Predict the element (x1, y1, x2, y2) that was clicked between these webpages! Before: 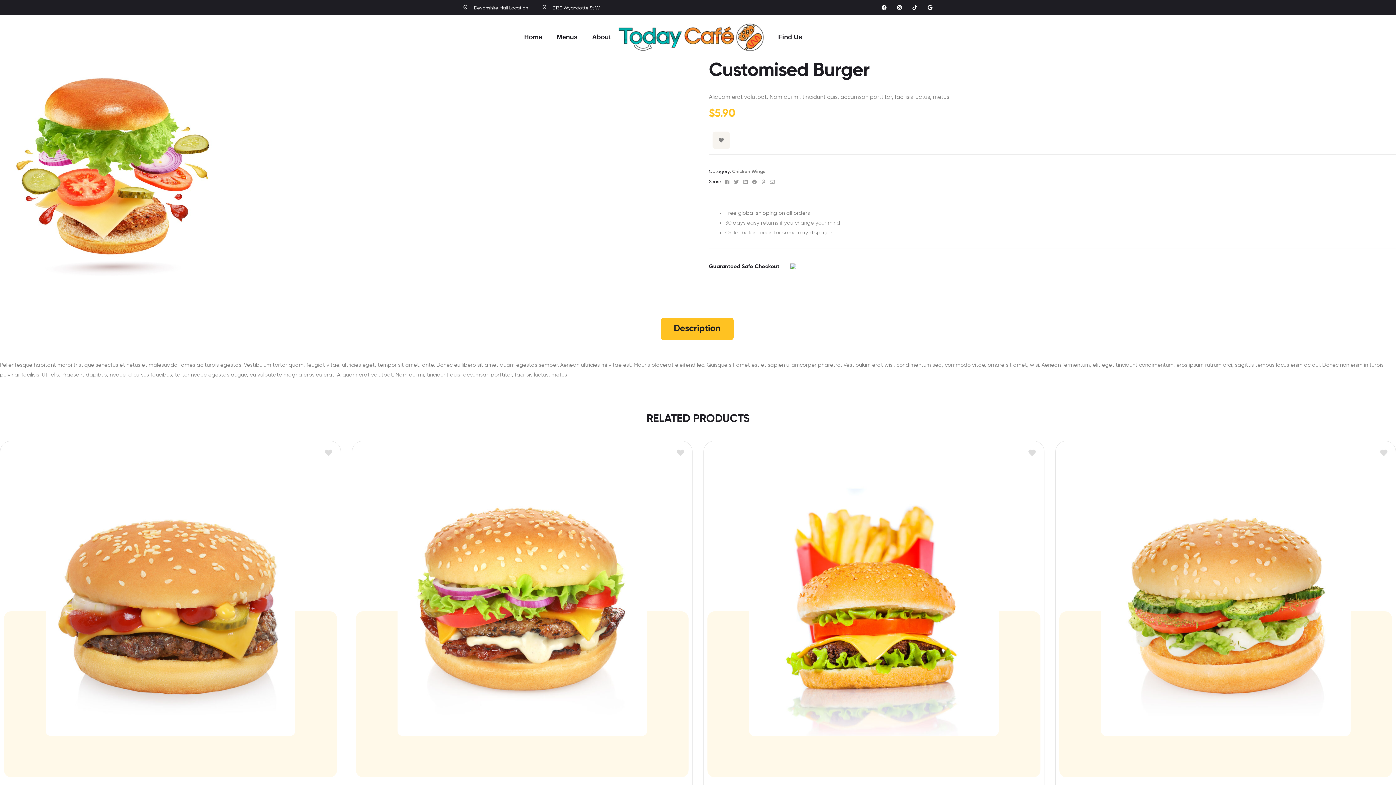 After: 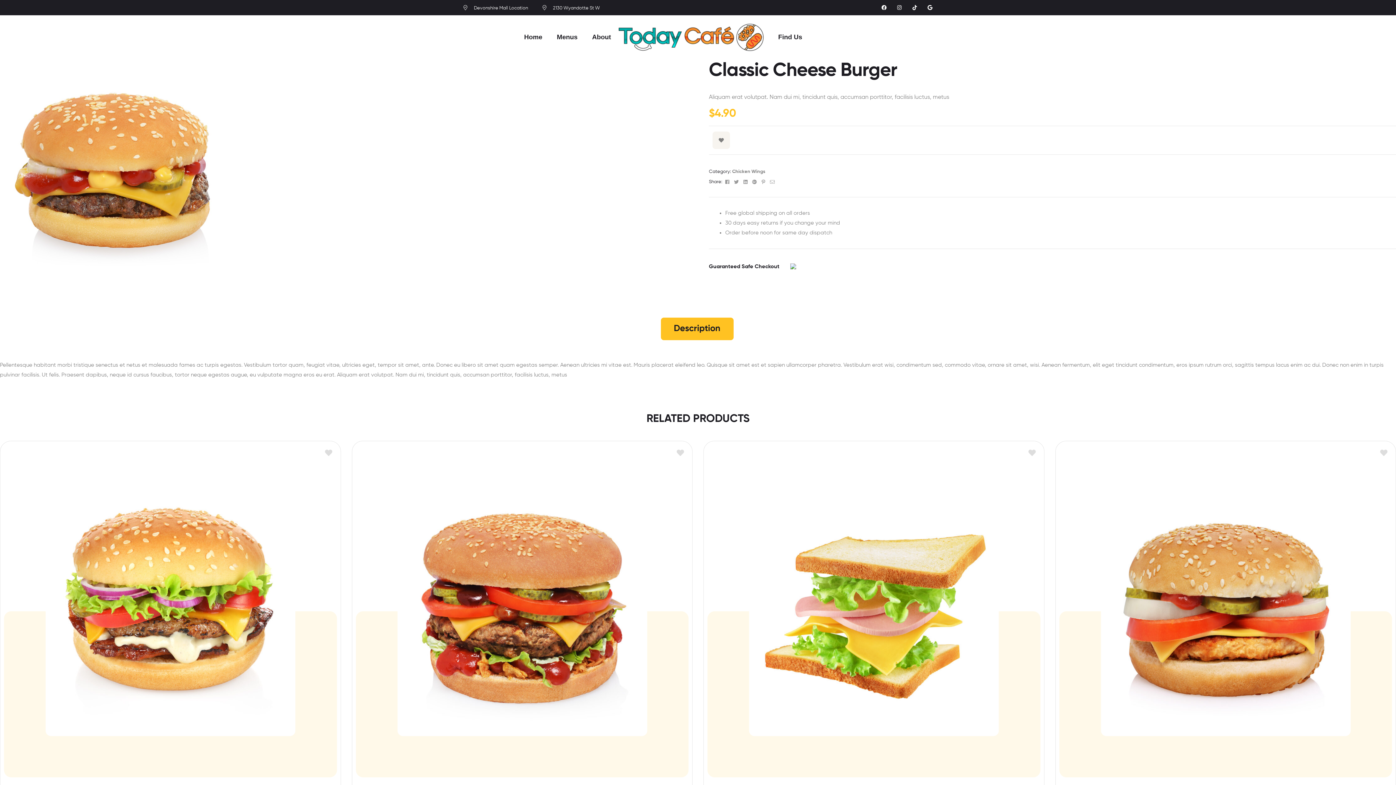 Action: bbox: (4, 445, 336, 777)